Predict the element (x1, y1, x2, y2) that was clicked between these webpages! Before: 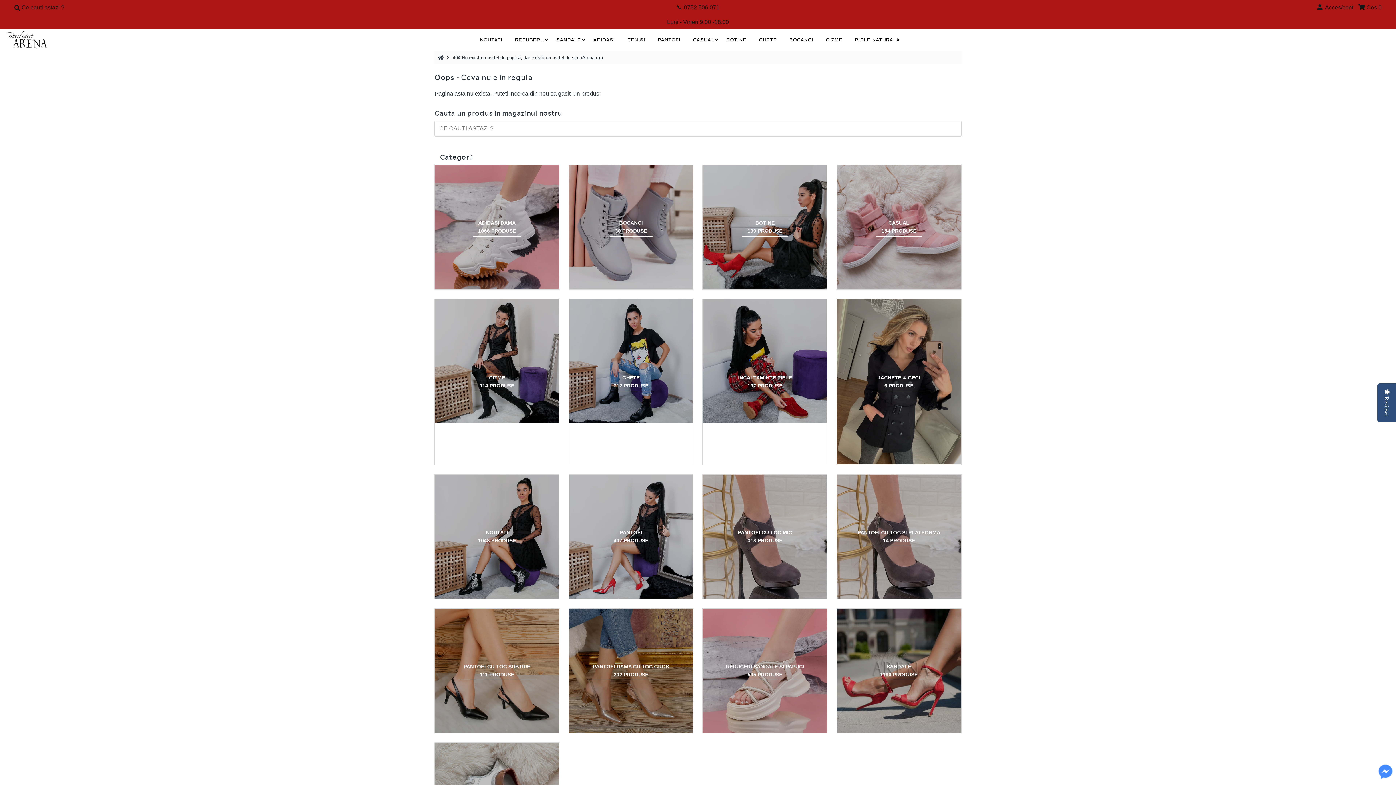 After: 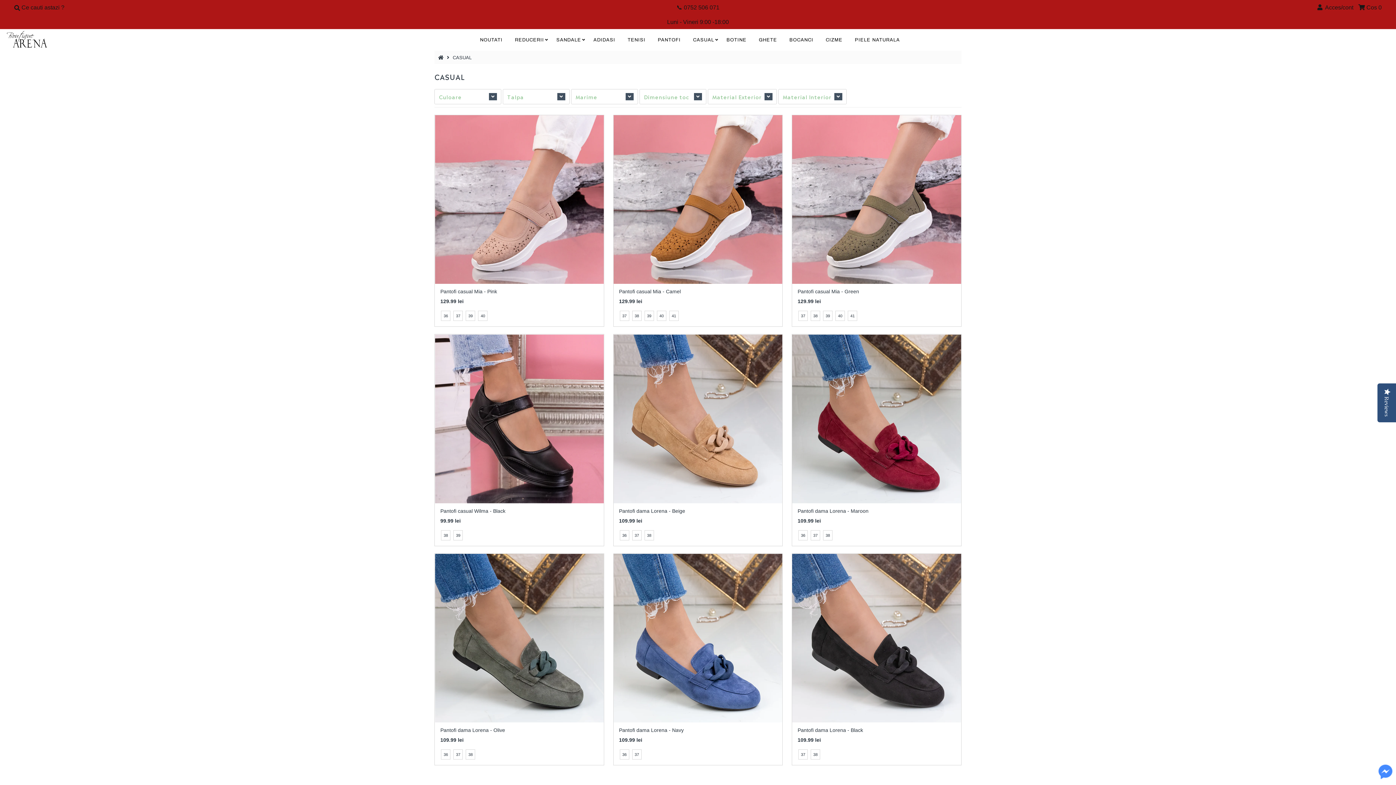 Action: bbox: (881, 218, 916, 234) label: CASUAL
154 PRODUSE